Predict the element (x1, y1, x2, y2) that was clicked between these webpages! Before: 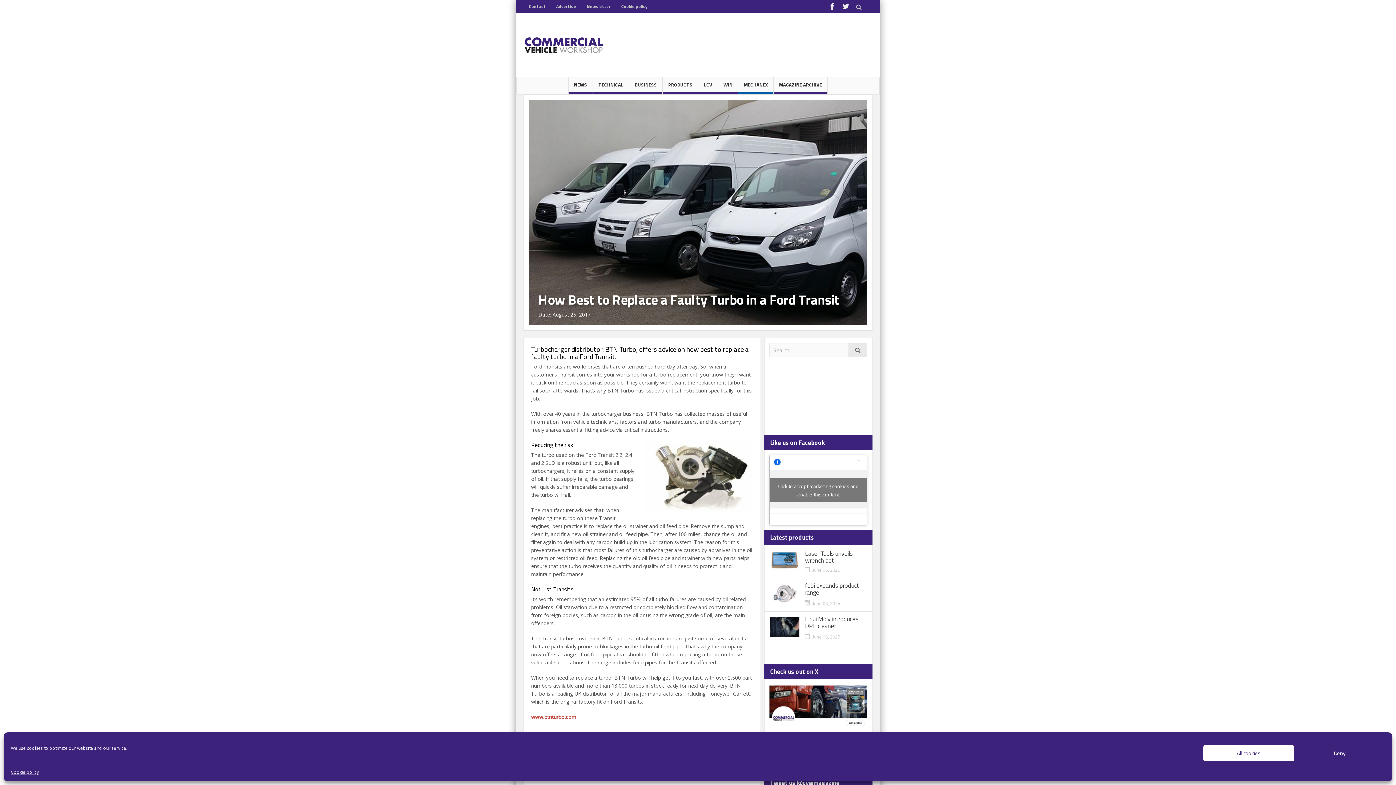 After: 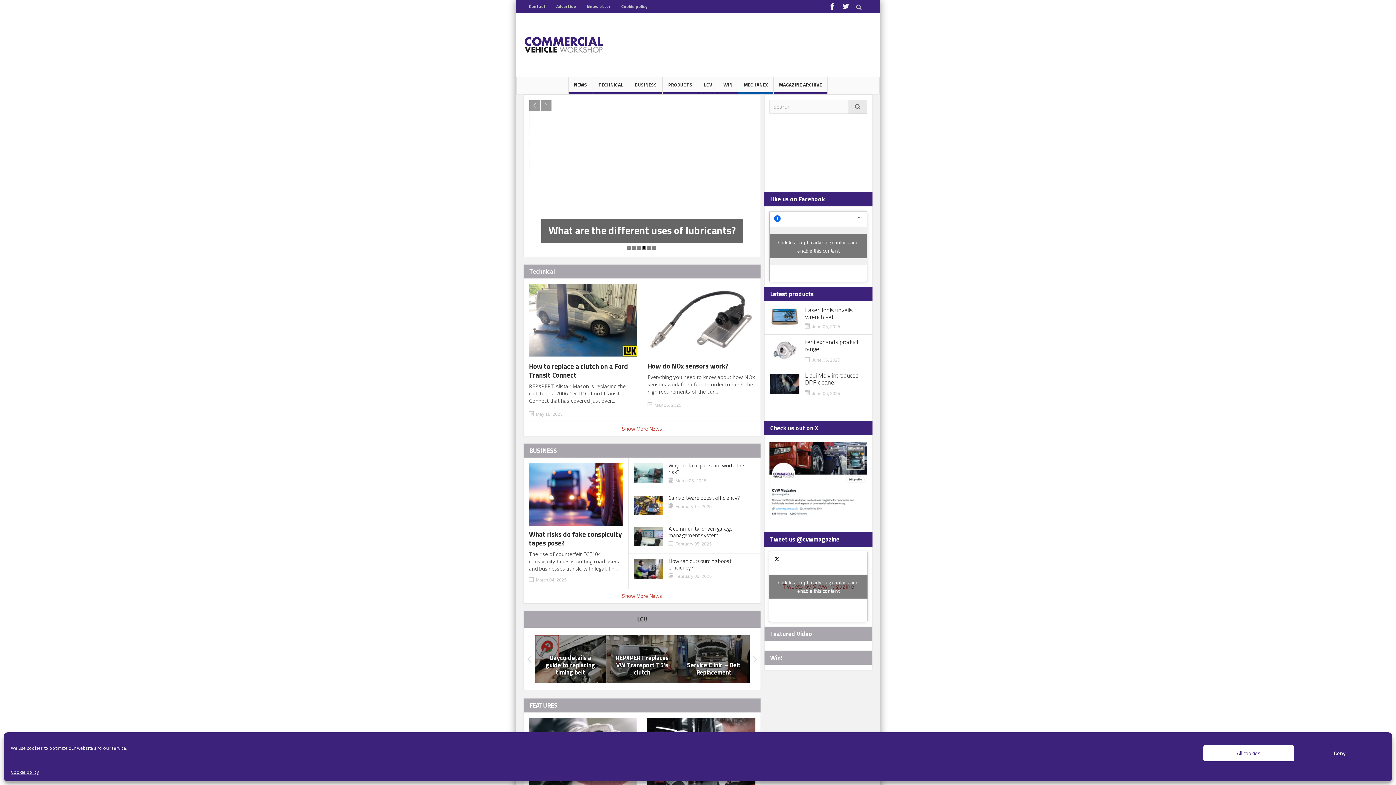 Action: bbox: (523, 40, 603, 48)